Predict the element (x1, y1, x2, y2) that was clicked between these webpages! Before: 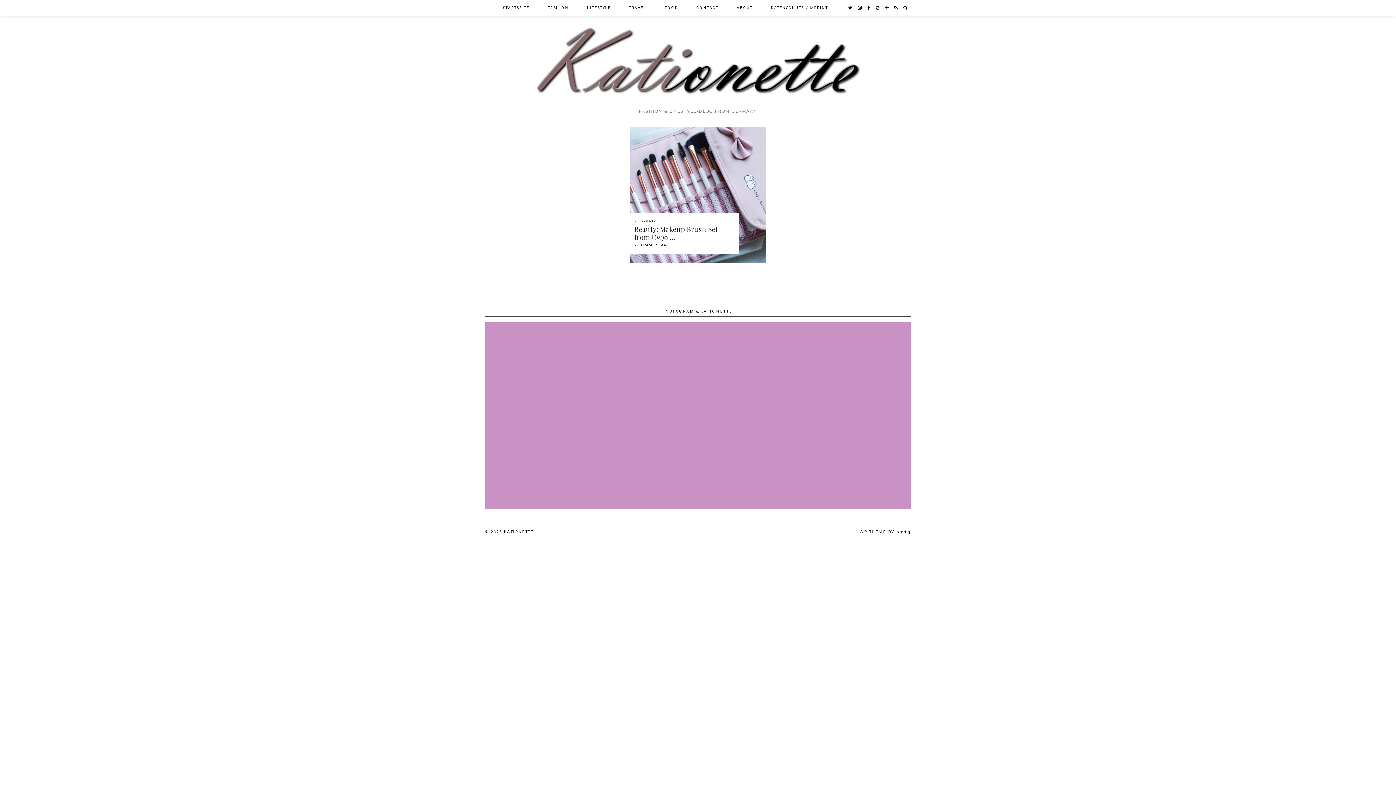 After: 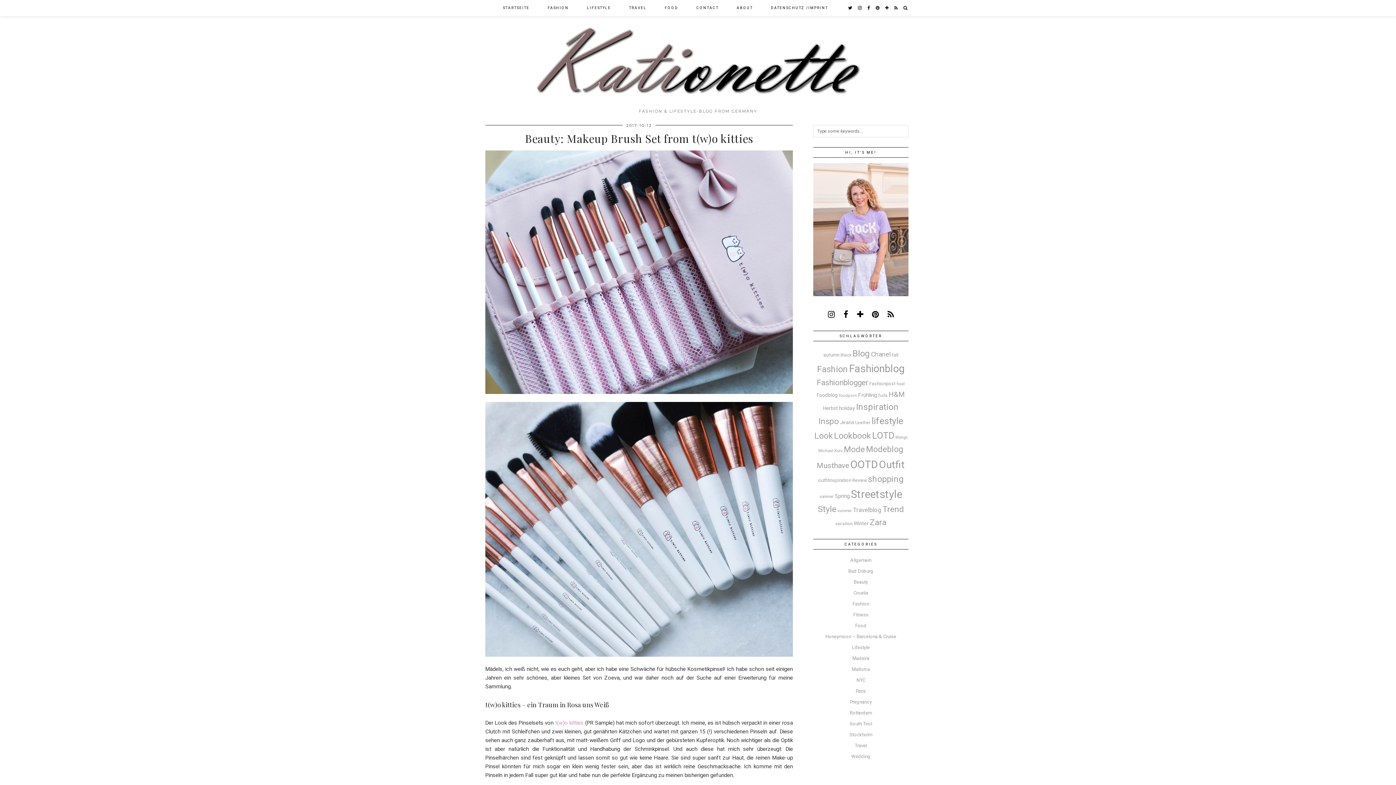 Action: bbox: (630, 127, 766, 263) label: 2017-10-12
Beauty: Makeup Brush Set from t(w)o …
7 KOMMENTARE